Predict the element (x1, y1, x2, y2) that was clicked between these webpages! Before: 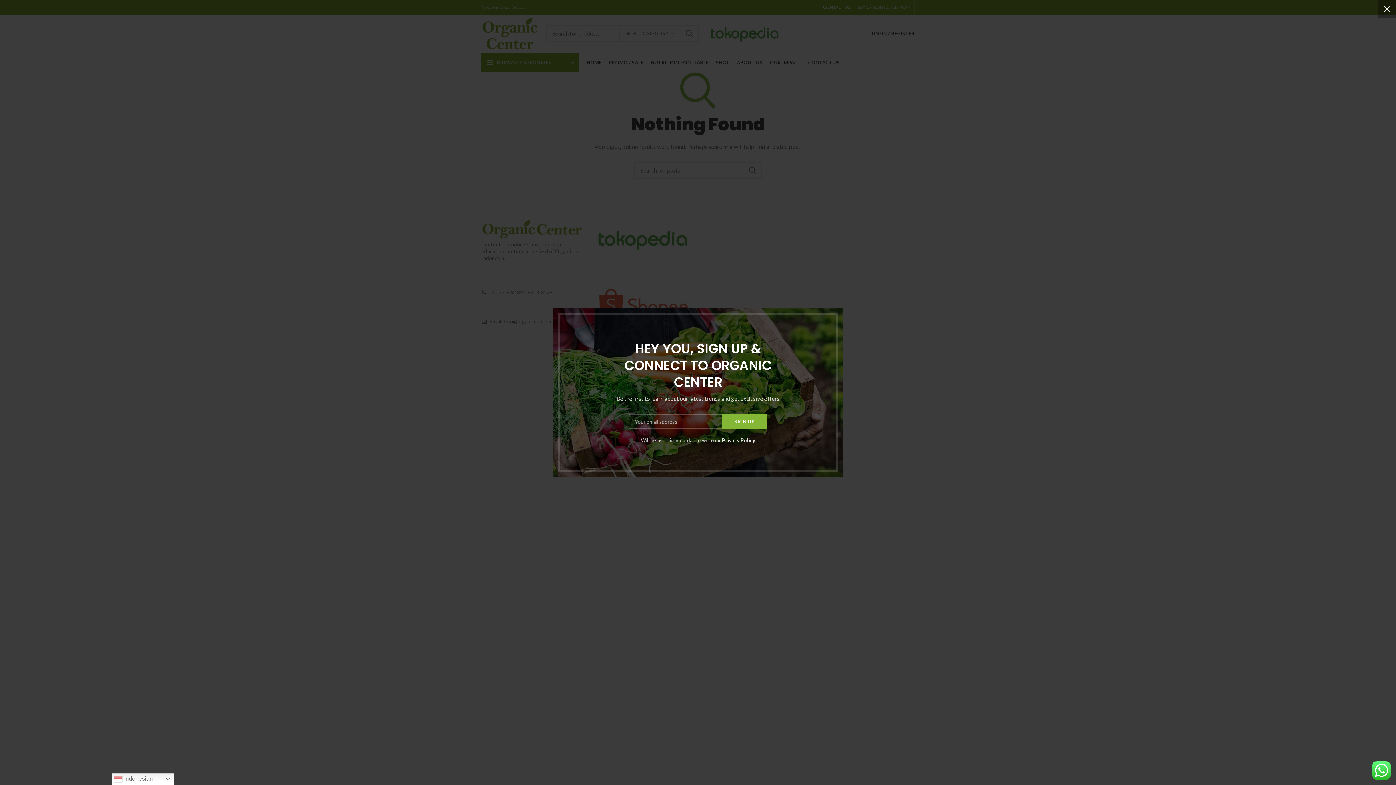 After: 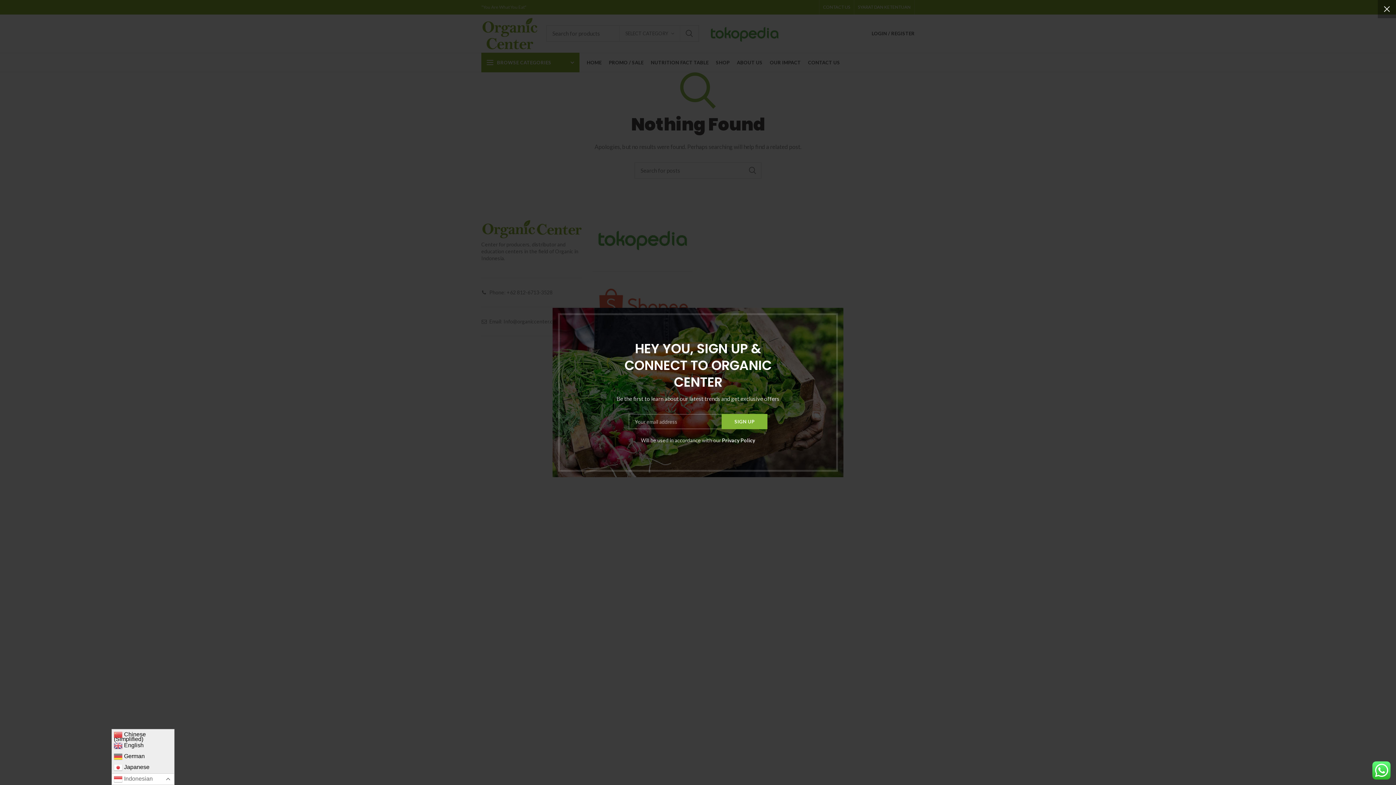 Action: label:  Indonesian bbox: (111, 773, 174, 785)